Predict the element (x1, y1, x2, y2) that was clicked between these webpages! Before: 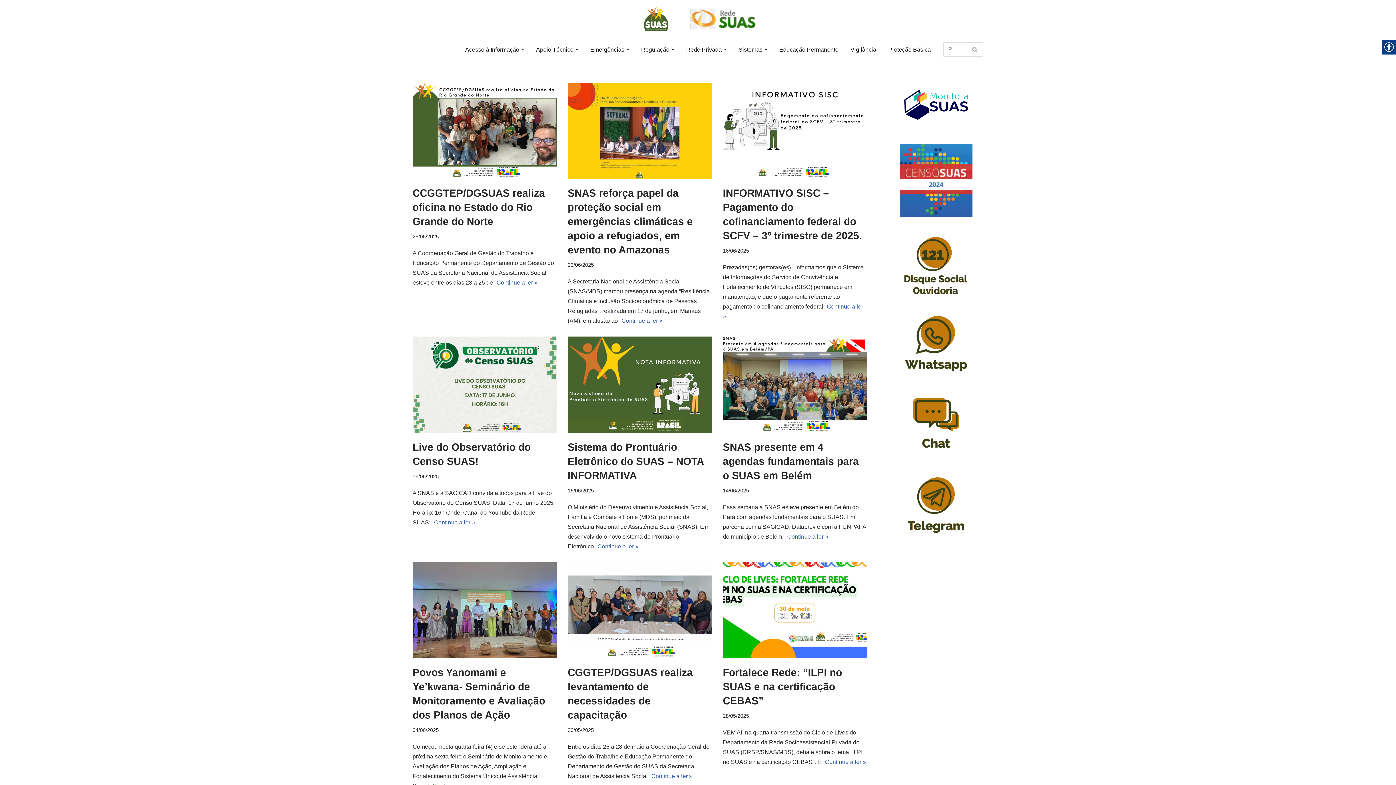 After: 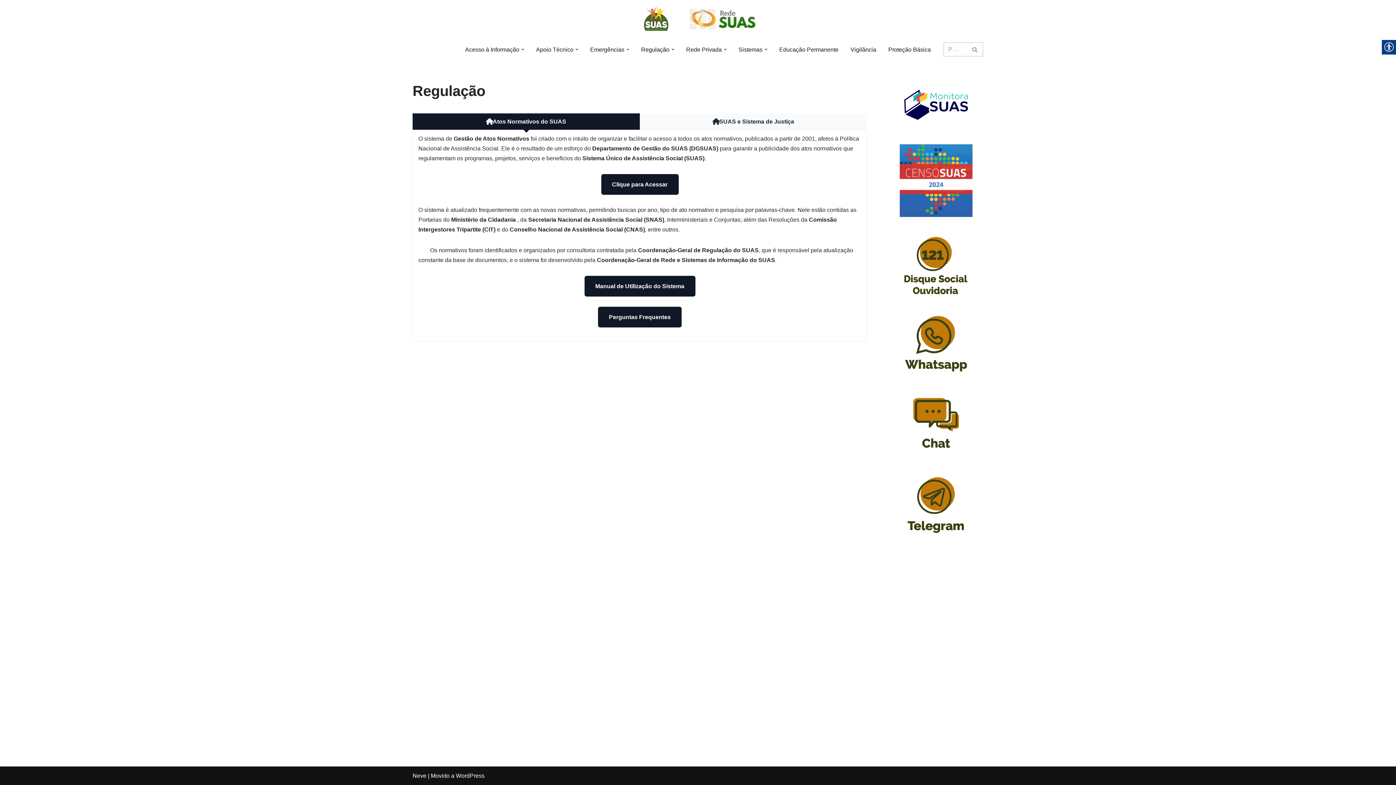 Action: label: Regulação bbox: (641, 44, 669, 54)